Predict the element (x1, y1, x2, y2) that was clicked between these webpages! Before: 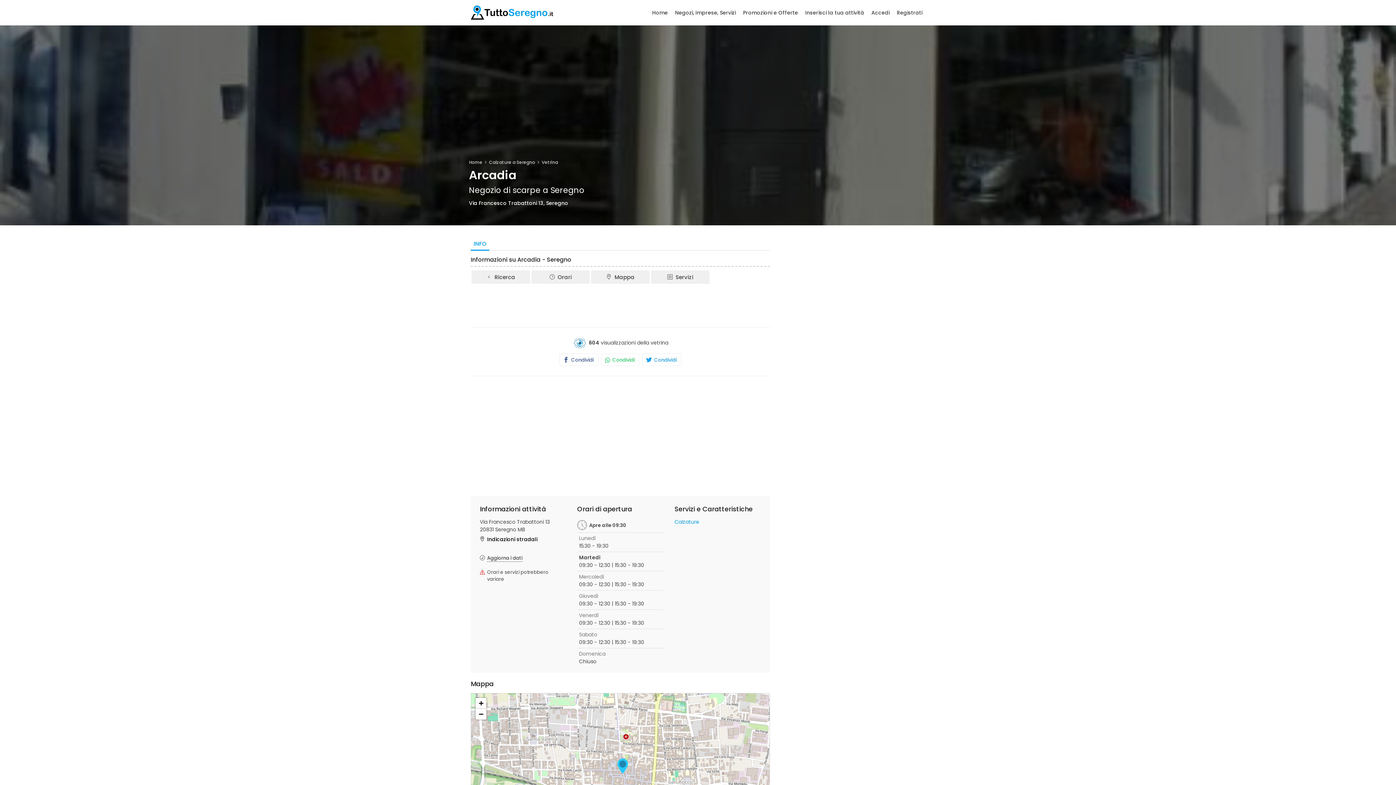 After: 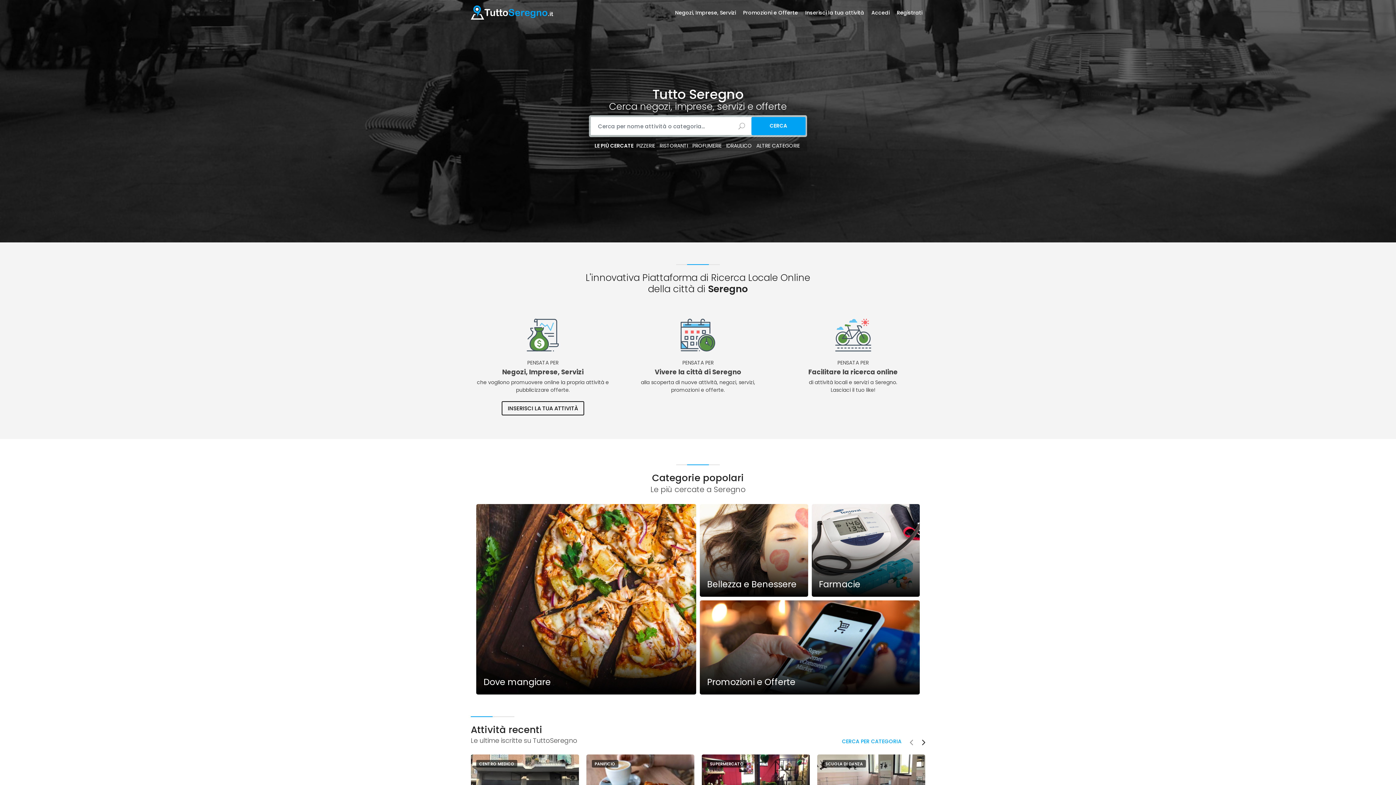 Action: label: Home bbox: (649, 9, 670, 20)